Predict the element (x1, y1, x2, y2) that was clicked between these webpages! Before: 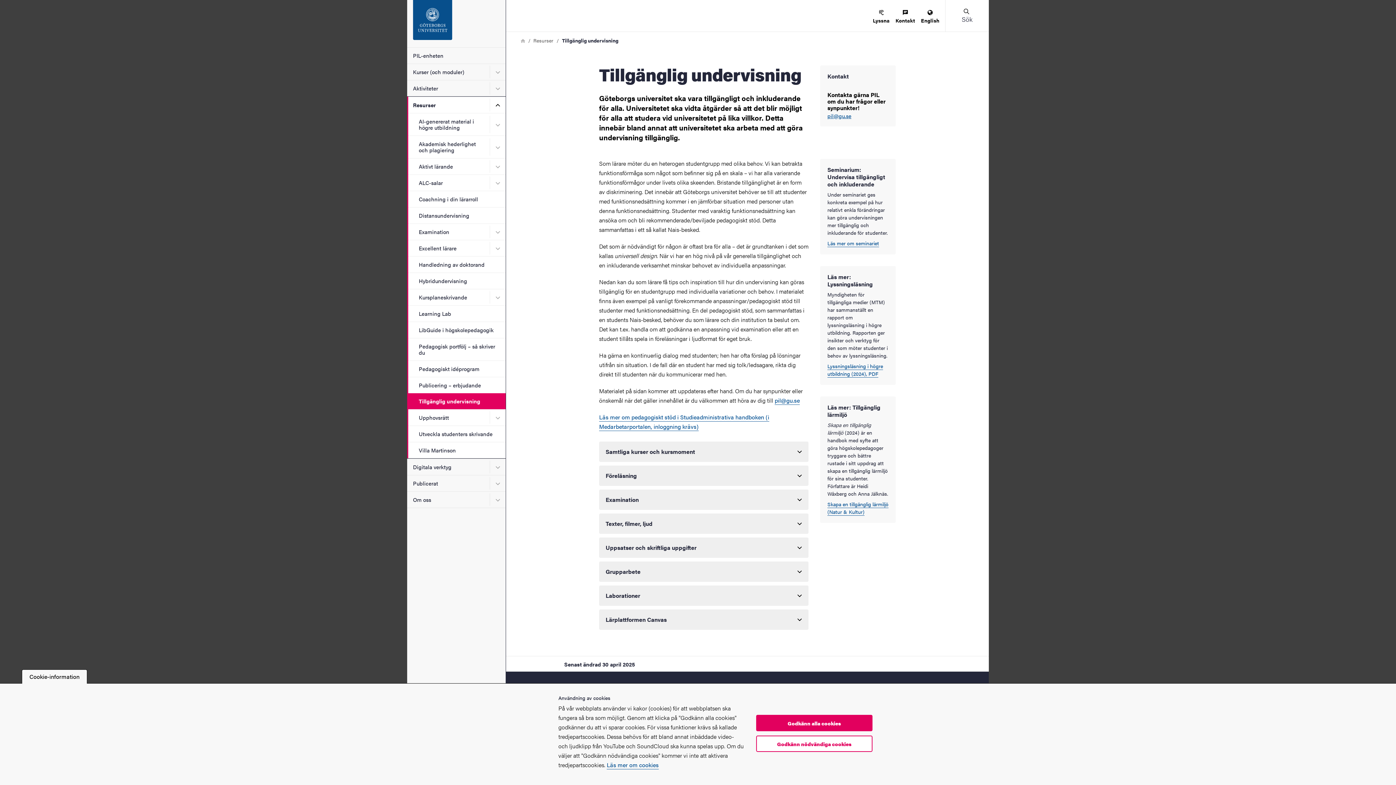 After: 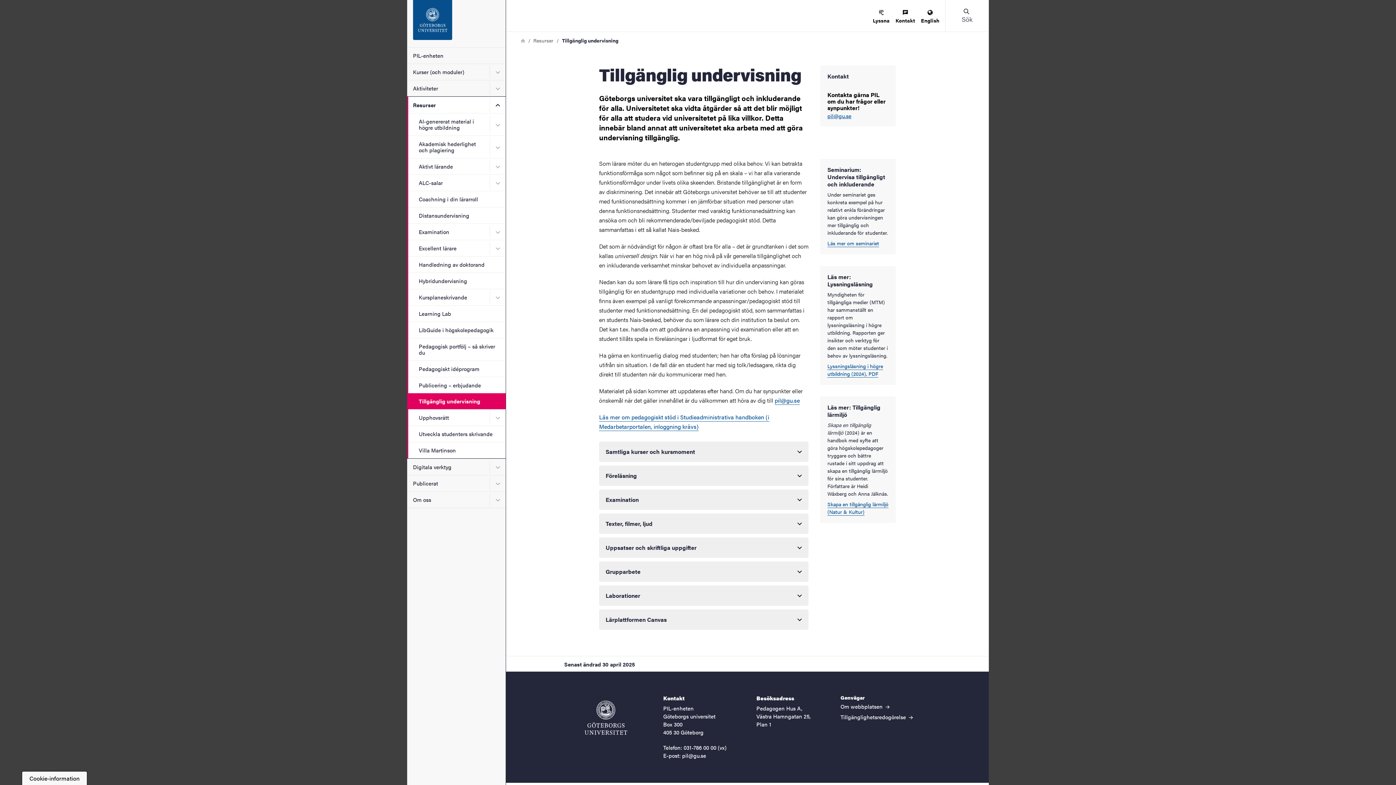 Action: label: Godkänn alla cookies bbox: (756, 715, 872, 731)